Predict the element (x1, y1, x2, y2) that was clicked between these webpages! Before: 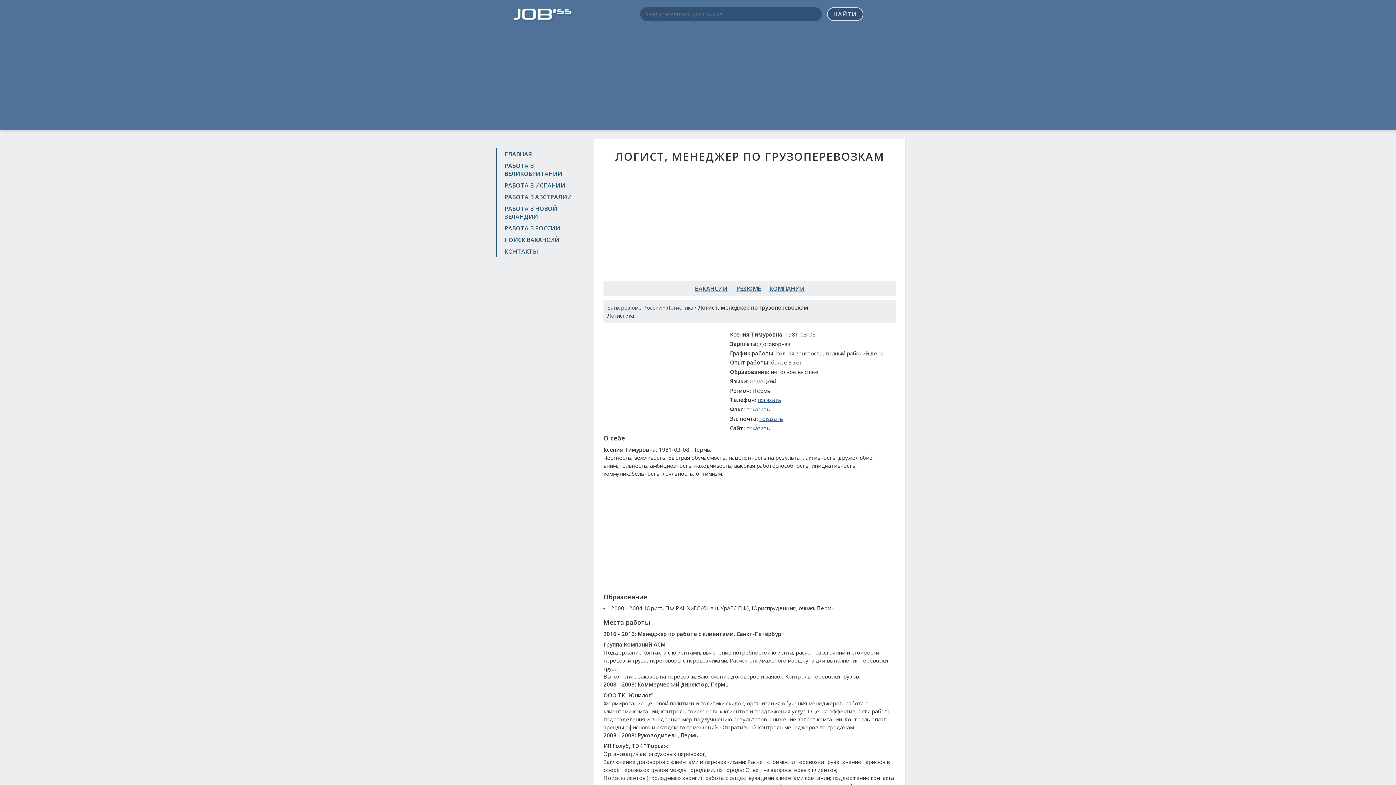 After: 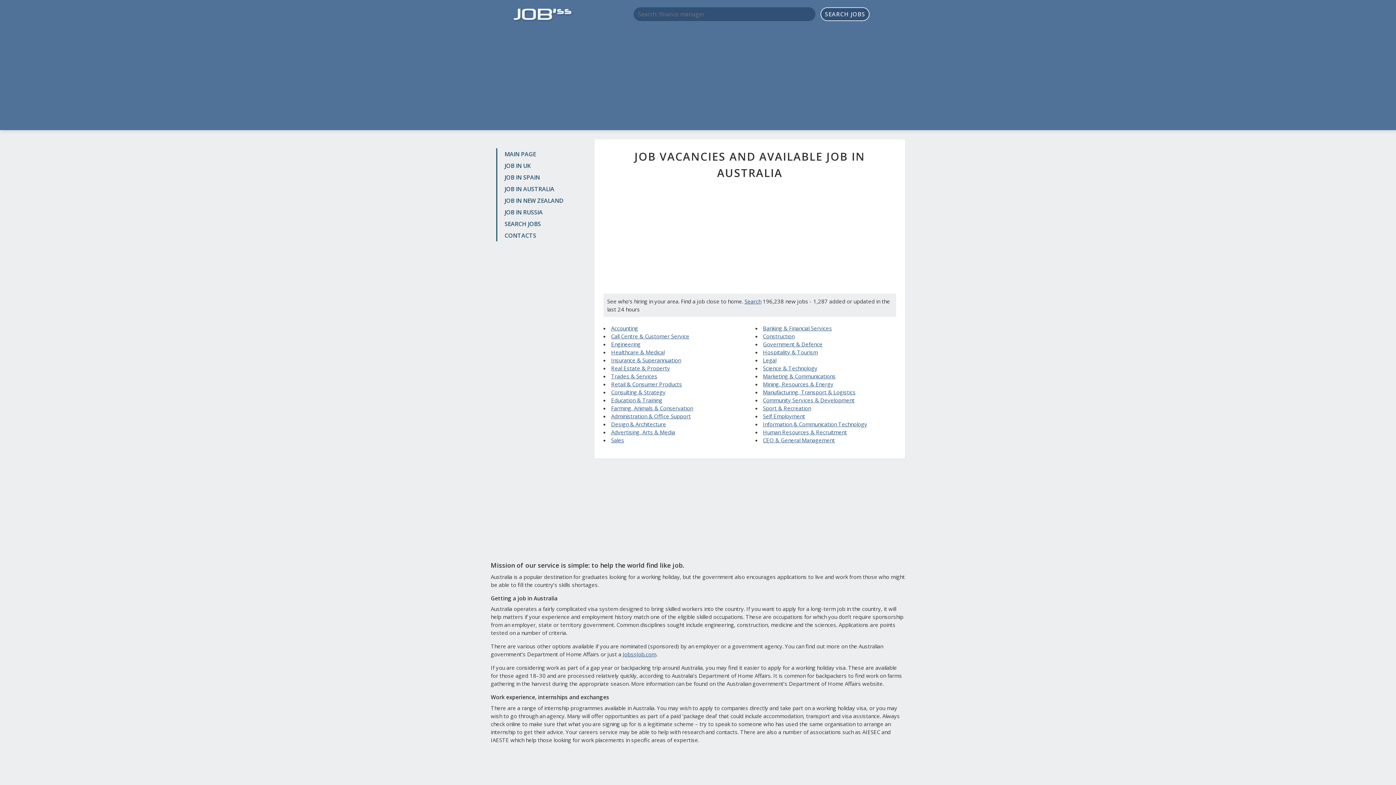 Action: bbox: (497, 191, 589, 202) label: РАБОТА В АВСТРАЛИИ